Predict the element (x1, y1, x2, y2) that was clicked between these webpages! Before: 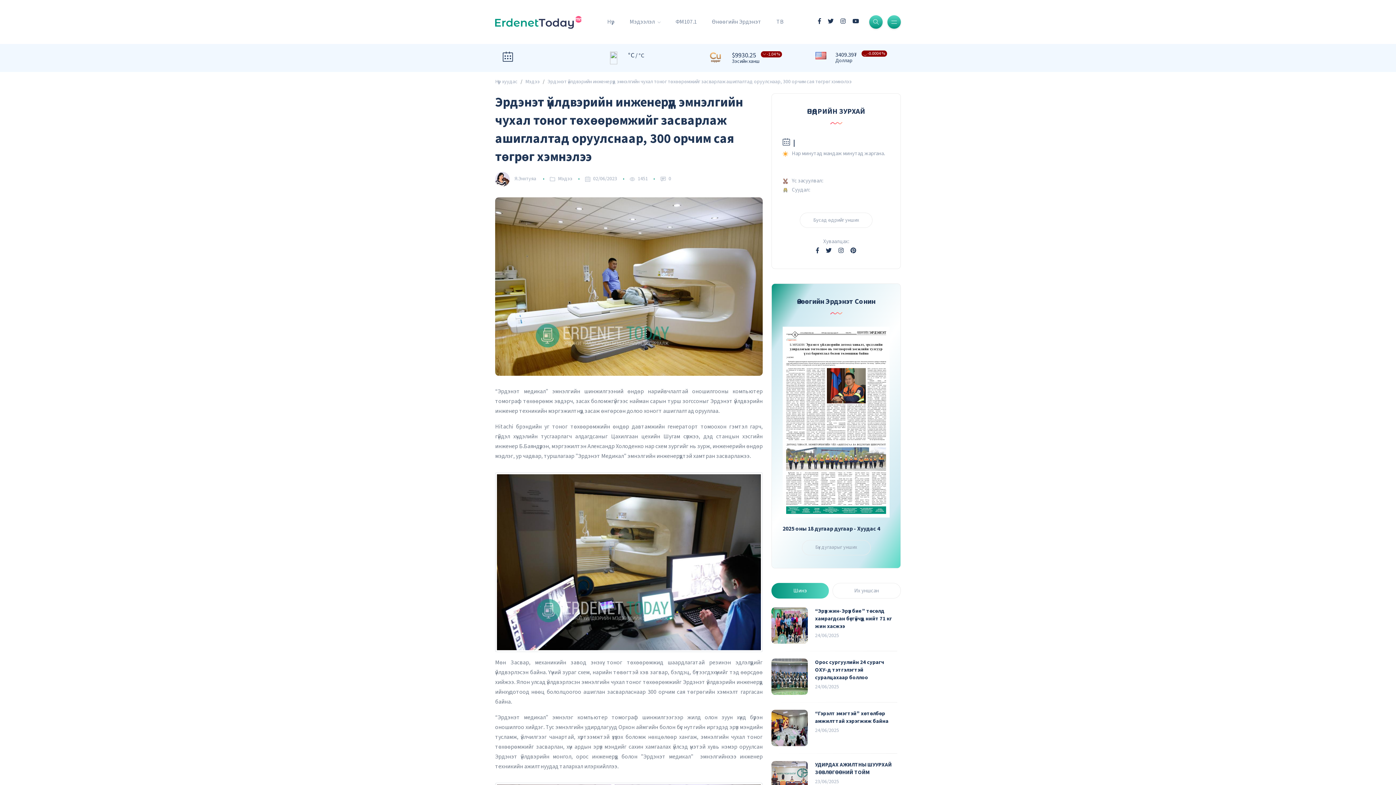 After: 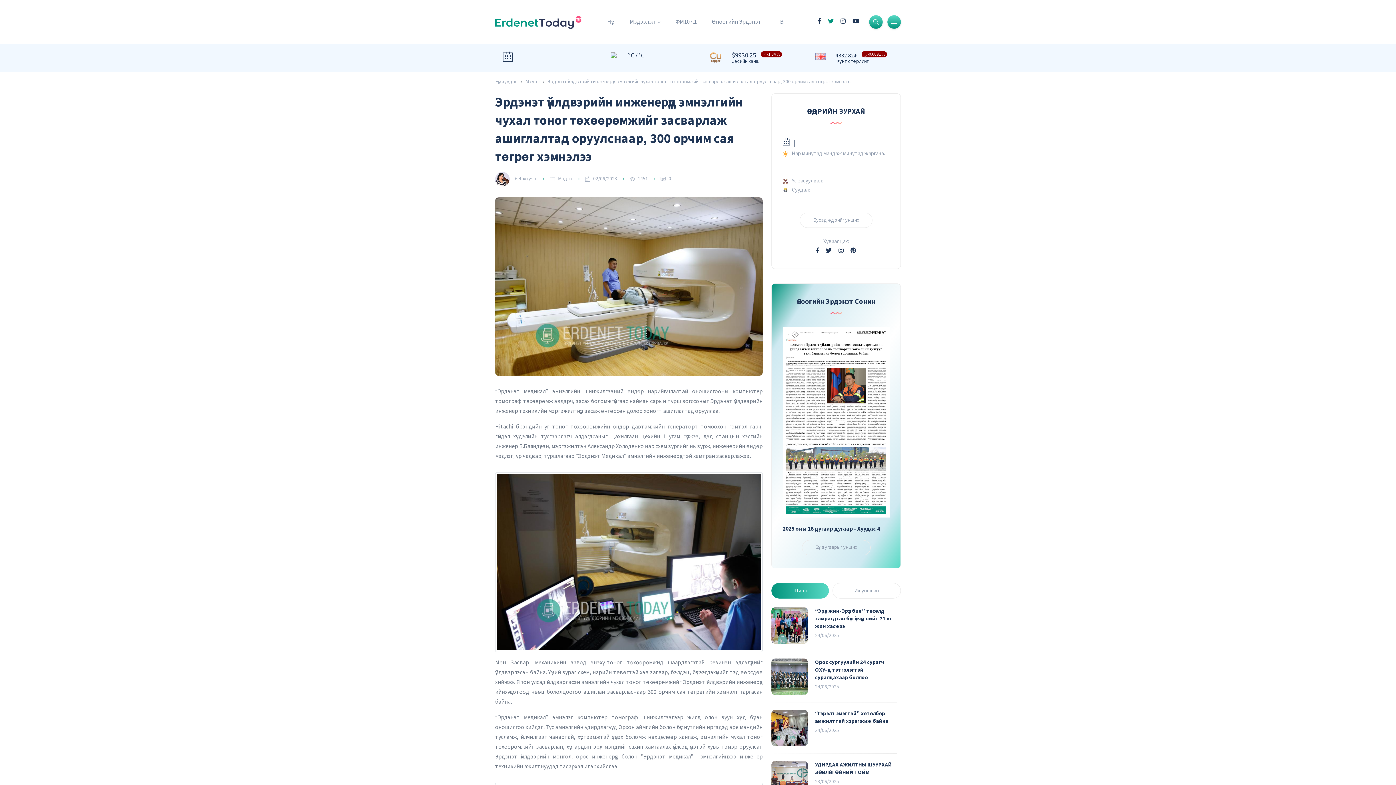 Action: bbox: (828, 17, 833, 25)